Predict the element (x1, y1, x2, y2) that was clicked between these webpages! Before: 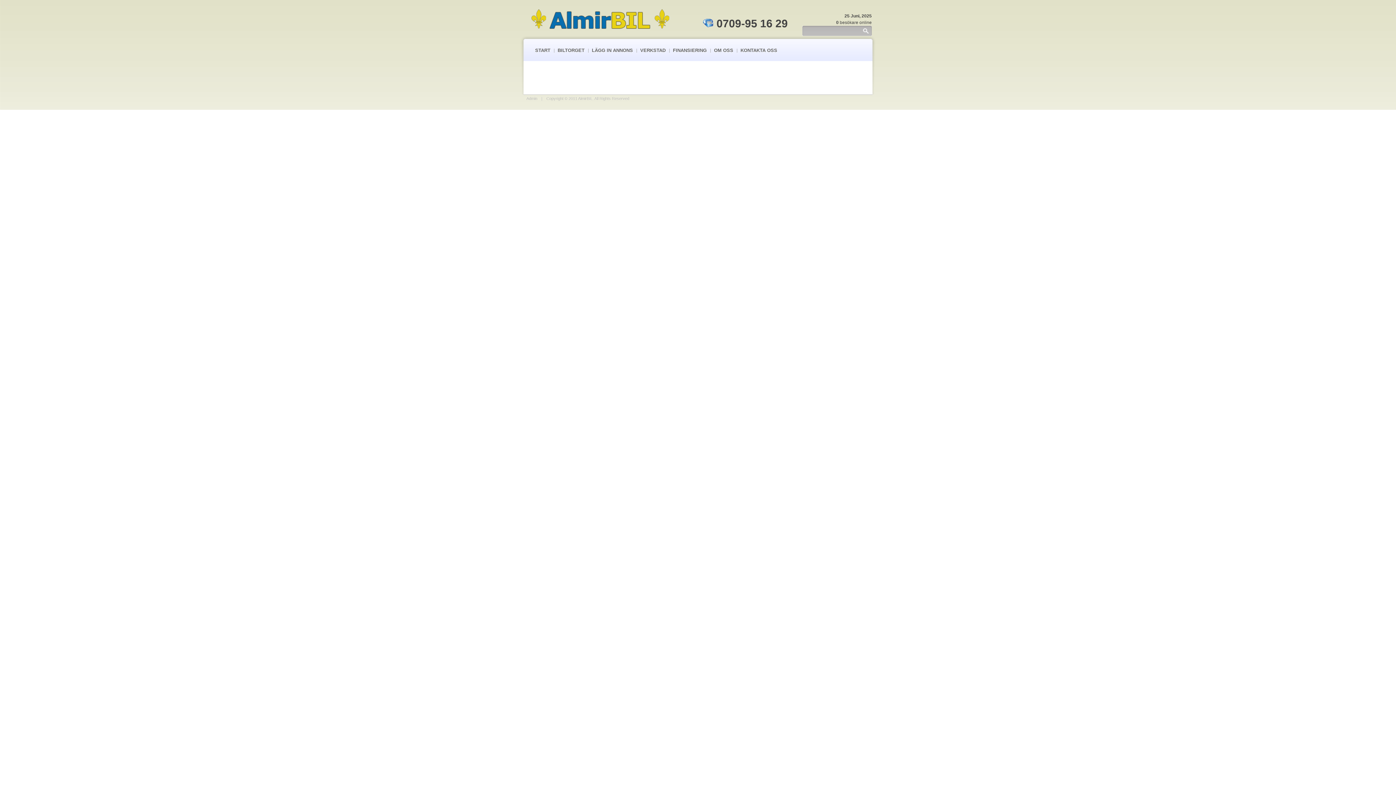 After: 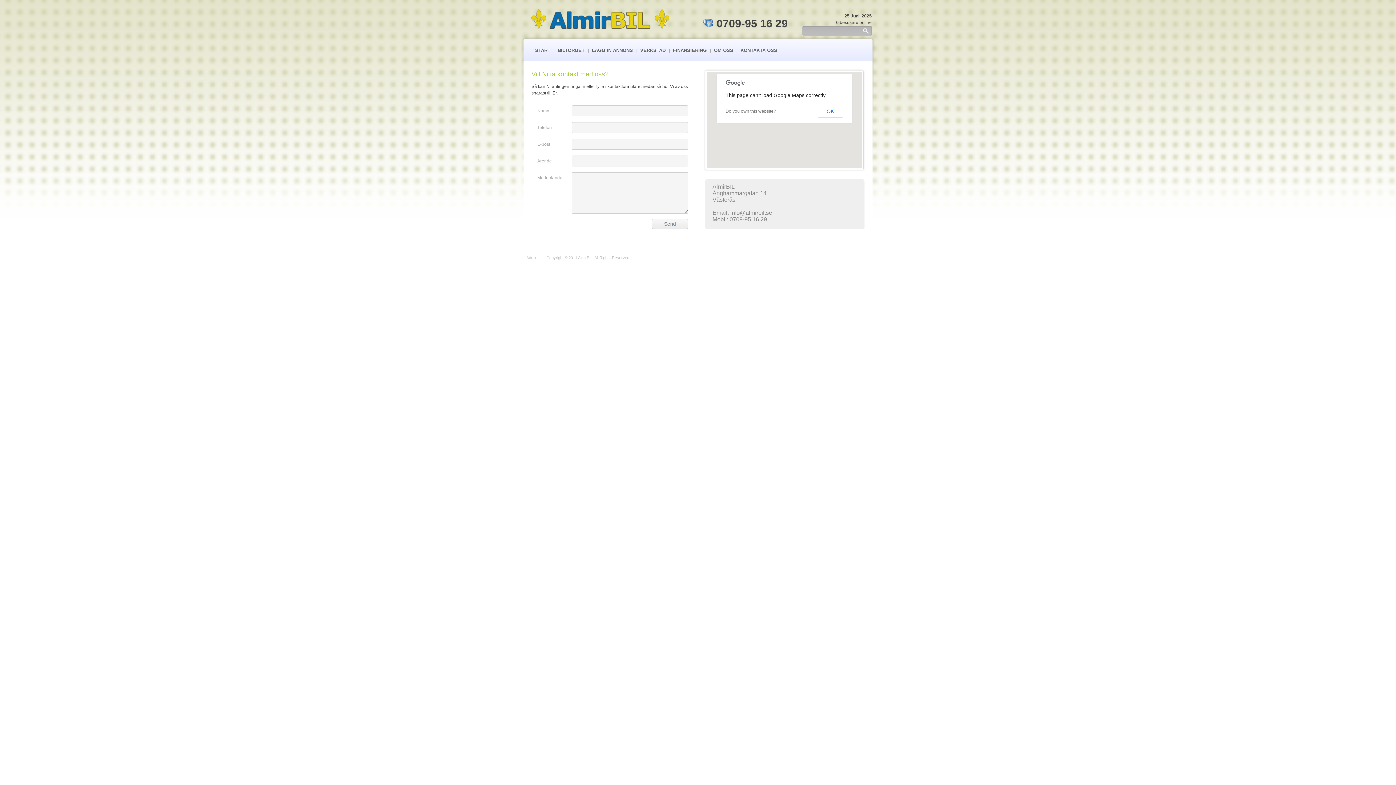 Action: label: KONTAKTA OSS bbox: (740, 47, 777, 53)